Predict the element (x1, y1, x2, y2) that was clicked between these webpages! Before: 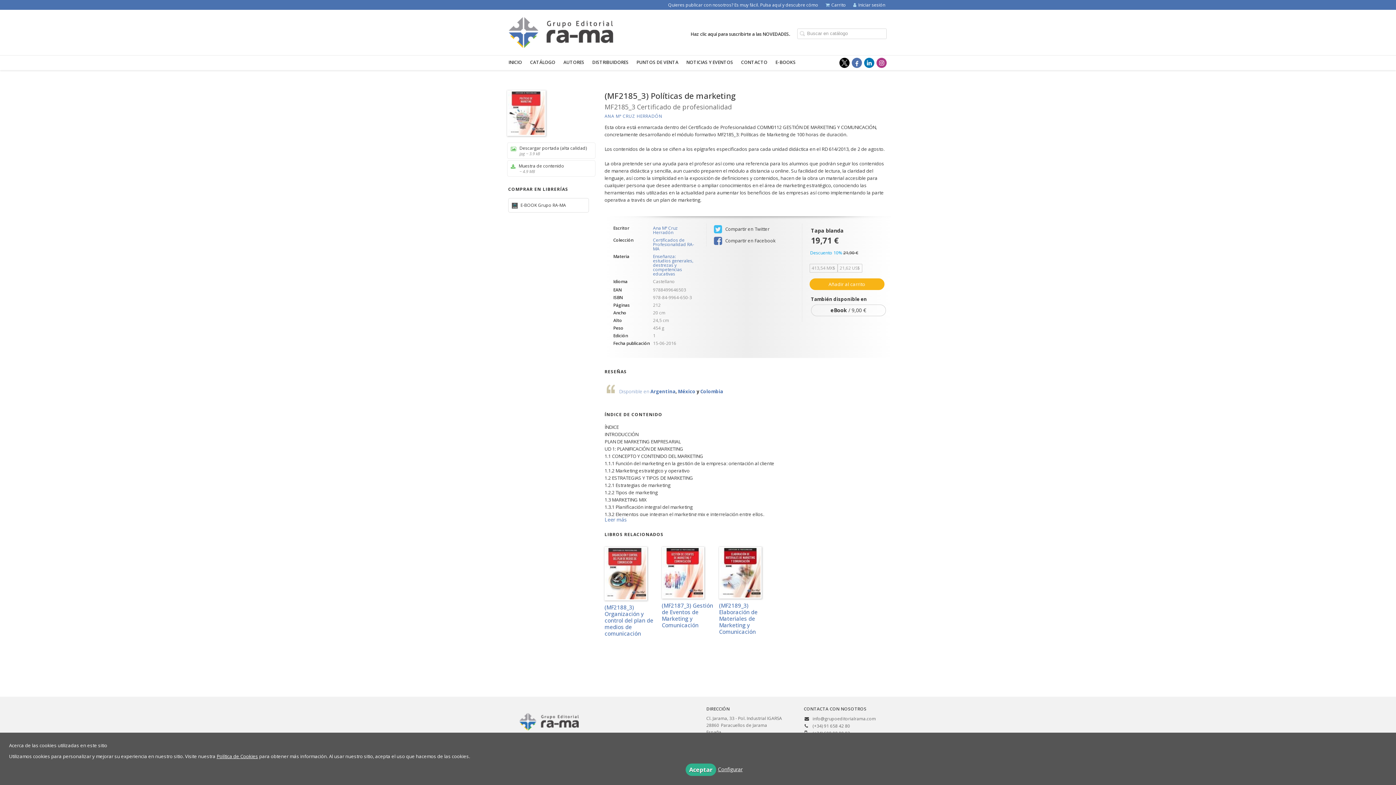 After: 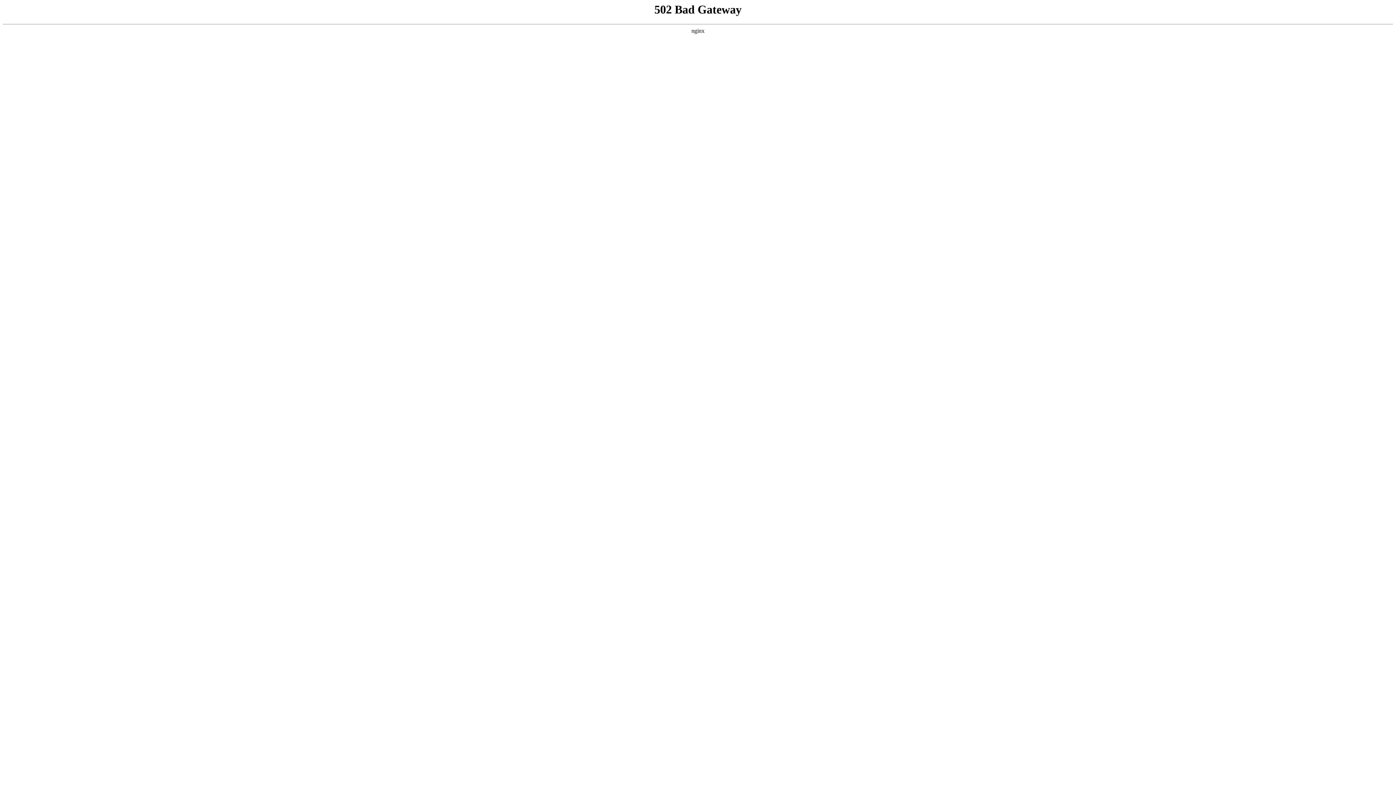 Action: label: México bbox: (678, 388, 695, 394)